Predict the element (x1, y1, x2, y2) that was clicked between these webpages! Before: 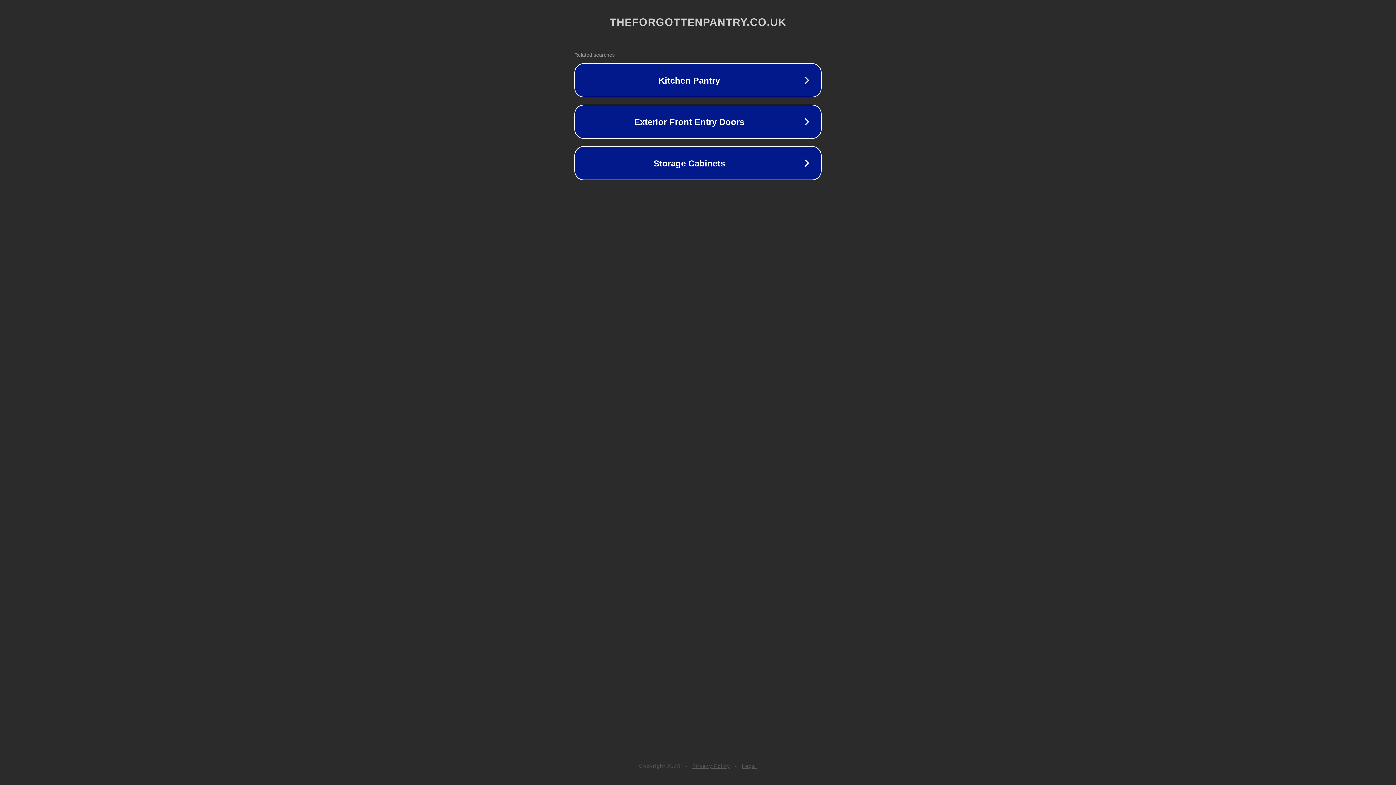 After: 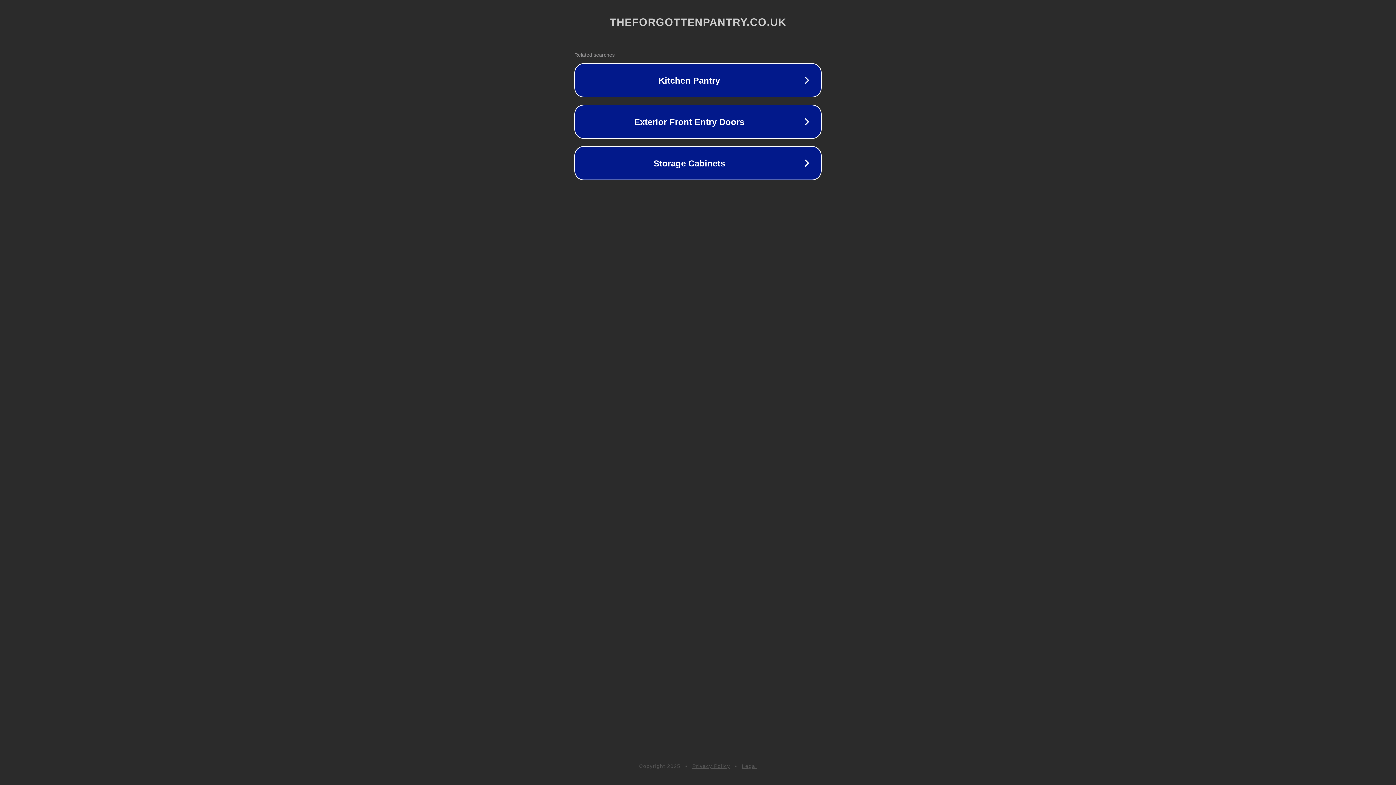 Action: bbox: (692, 763, 730, 769) label: Privacy Policy